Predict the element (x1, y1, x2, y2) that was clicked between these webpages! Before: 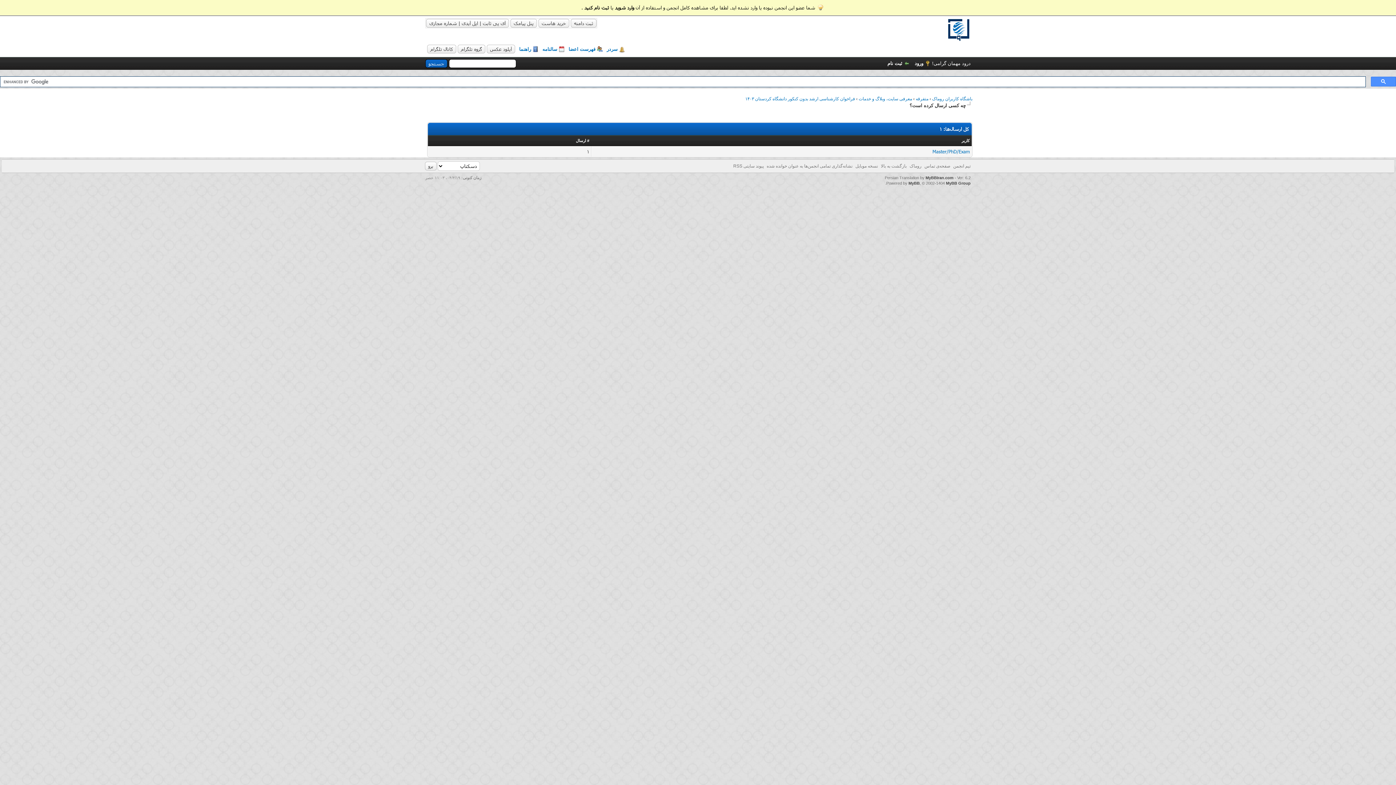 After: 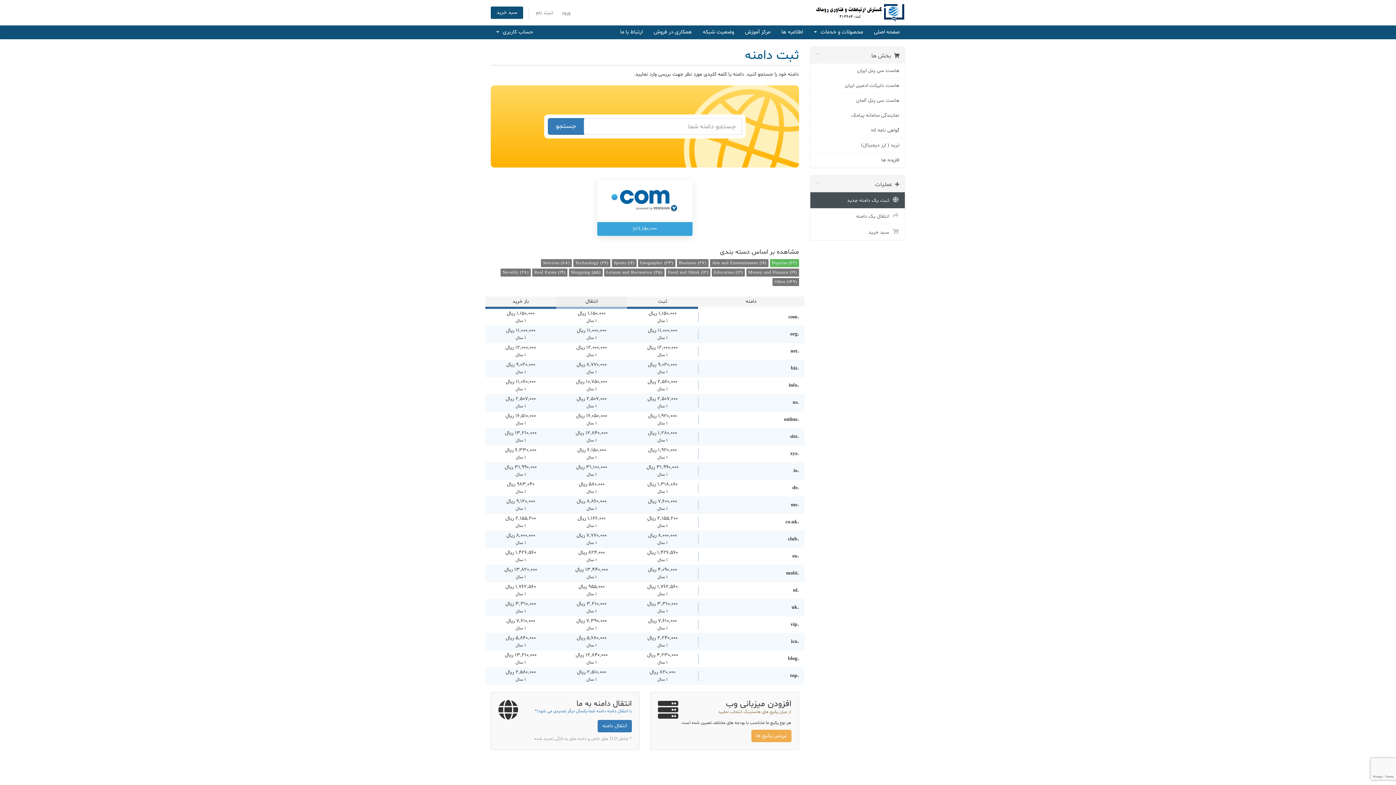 Action: bbox: (569, 20, 596, 26) label: ثبت دامنه 